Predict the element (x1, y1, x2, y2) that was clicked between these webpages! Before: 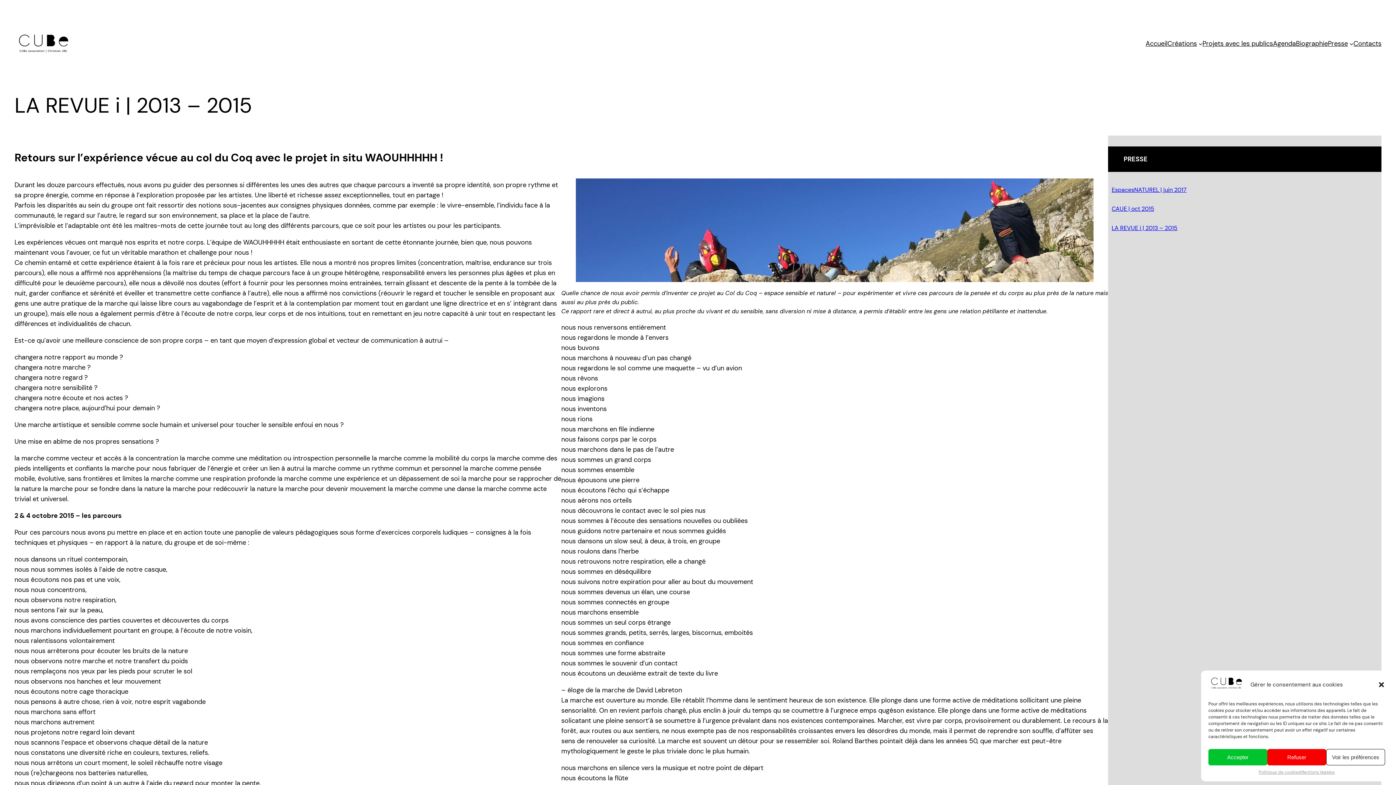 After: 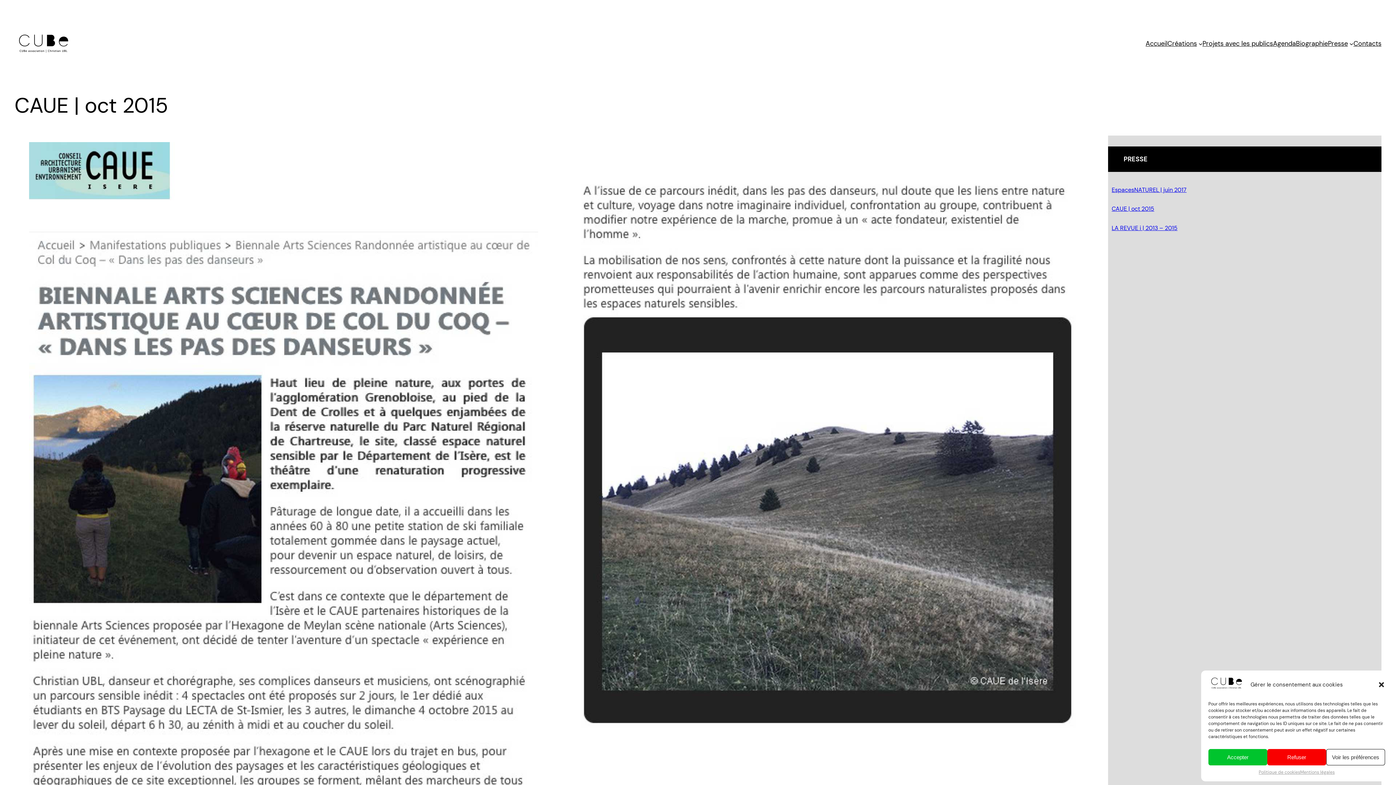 Action: bbox: (1112, 205, 1154, 212) label: CAUE | oct 2015